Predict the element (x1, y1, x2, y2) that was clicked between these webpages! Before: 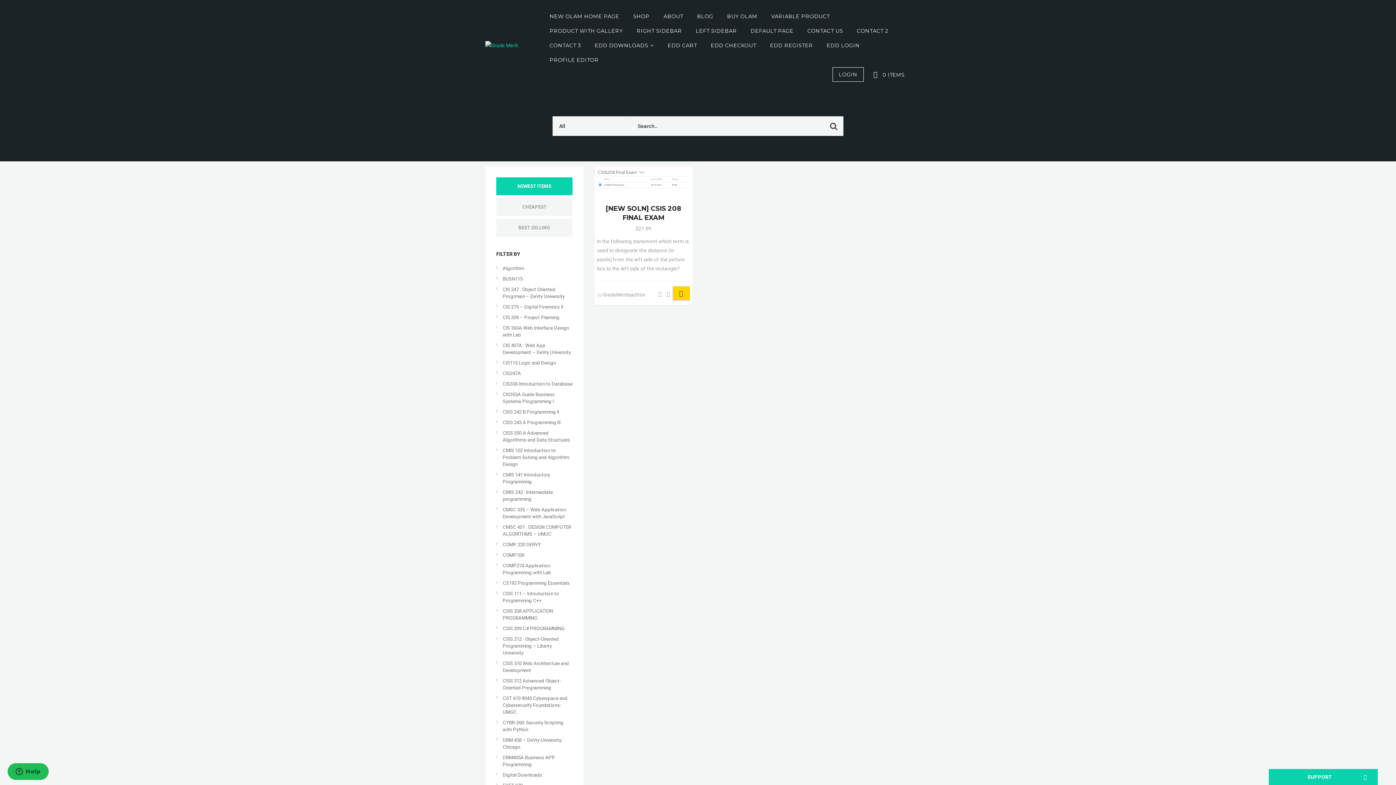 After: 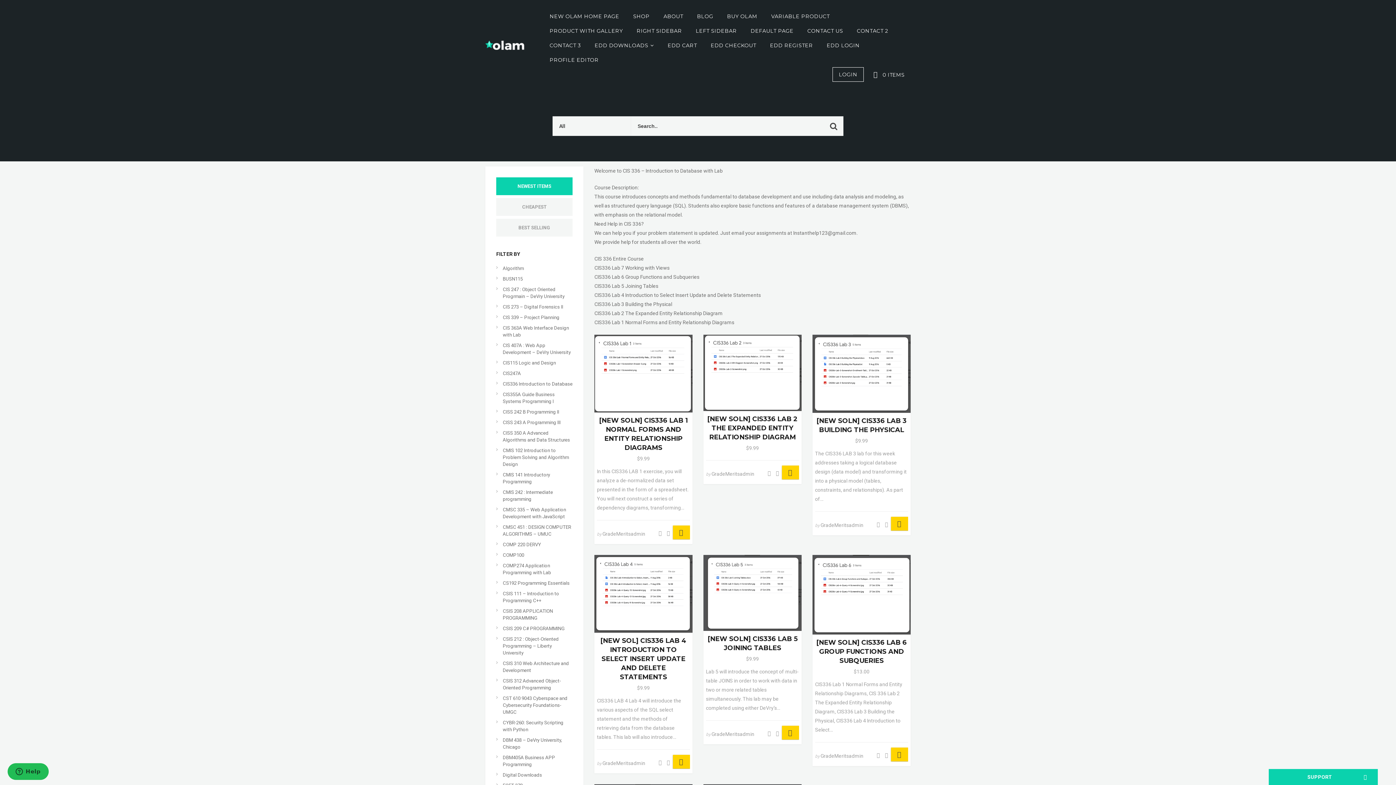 Action: bbox: (502, 381, 572, 386) label: CIS336 Introduction to Database